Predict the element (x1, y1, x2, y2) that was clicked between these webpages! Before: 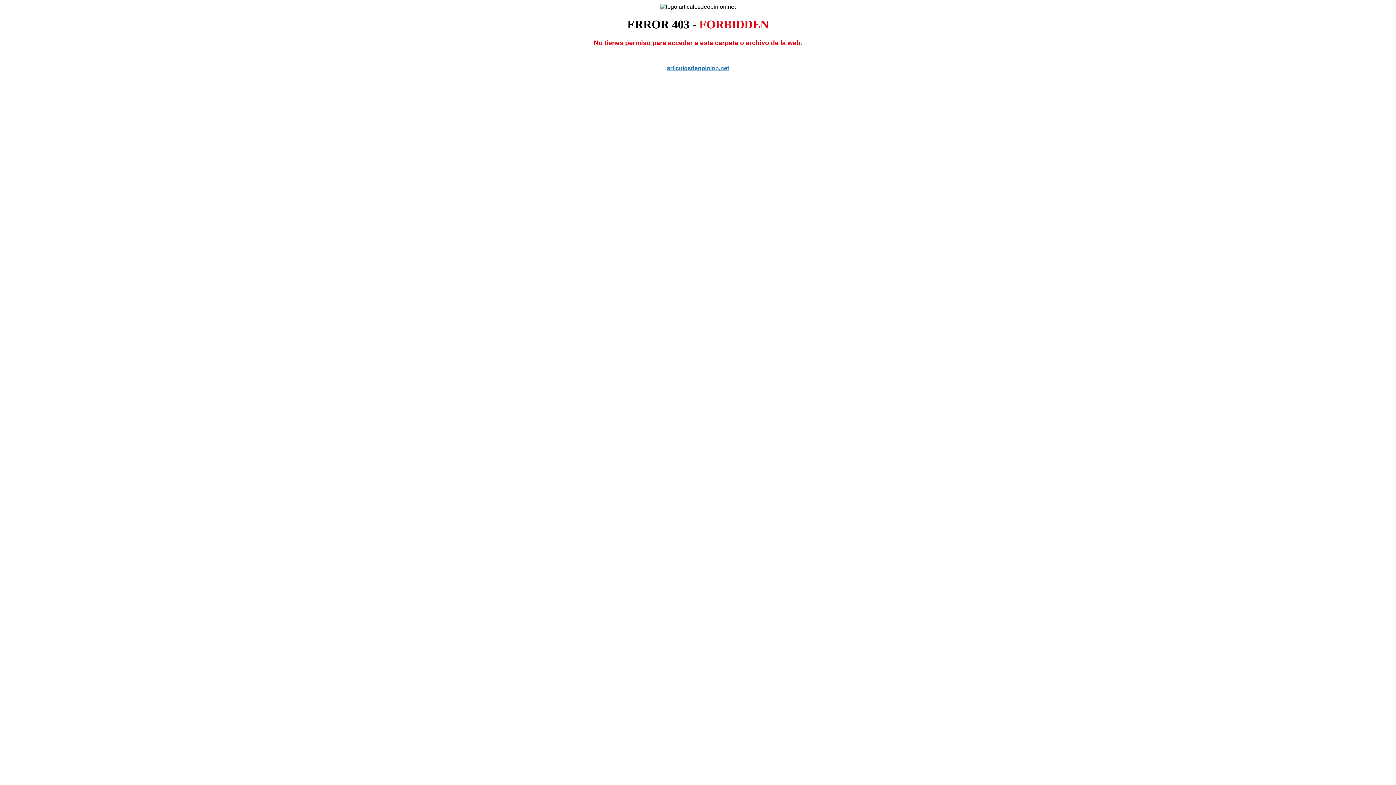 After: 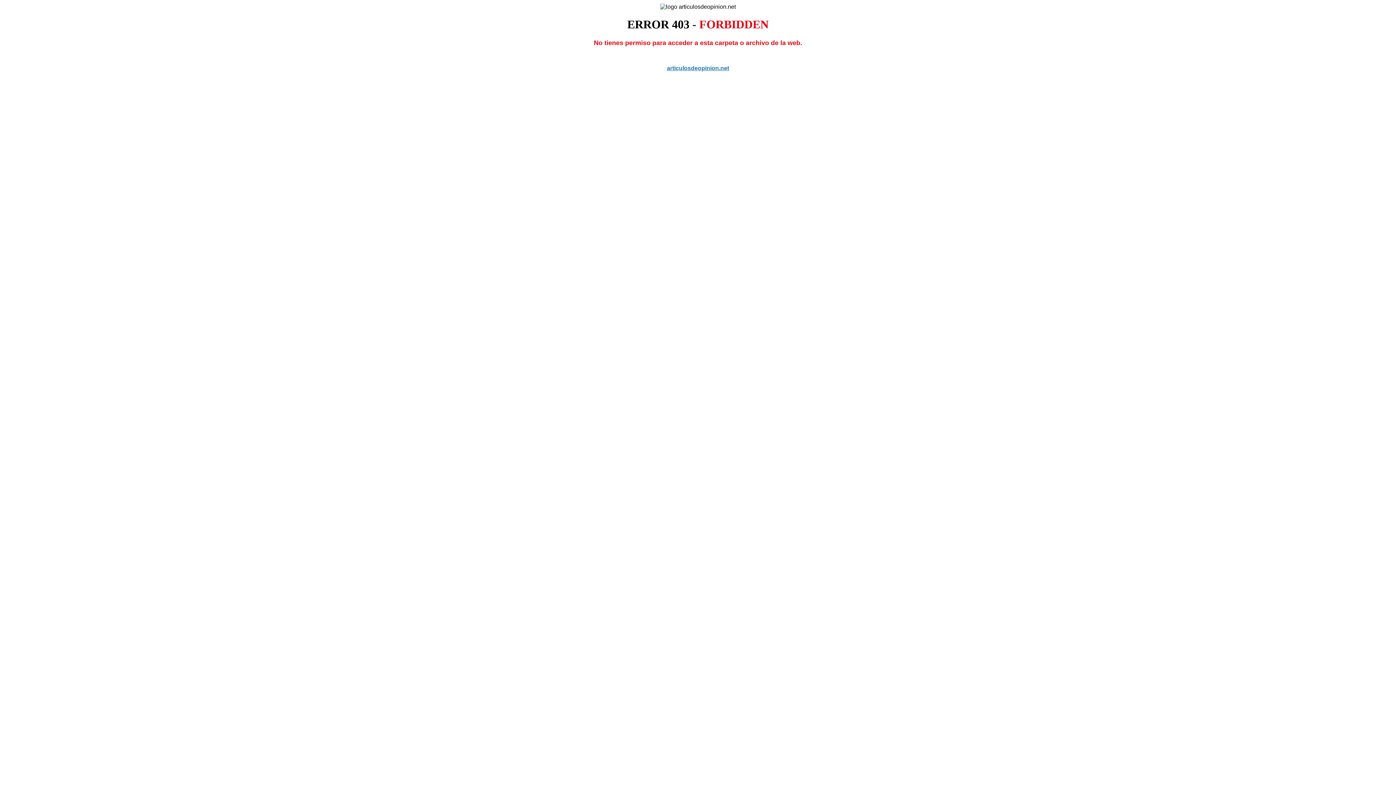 Action: bbox: (667, 65, 729, 71) label: articulosdeopinion.net